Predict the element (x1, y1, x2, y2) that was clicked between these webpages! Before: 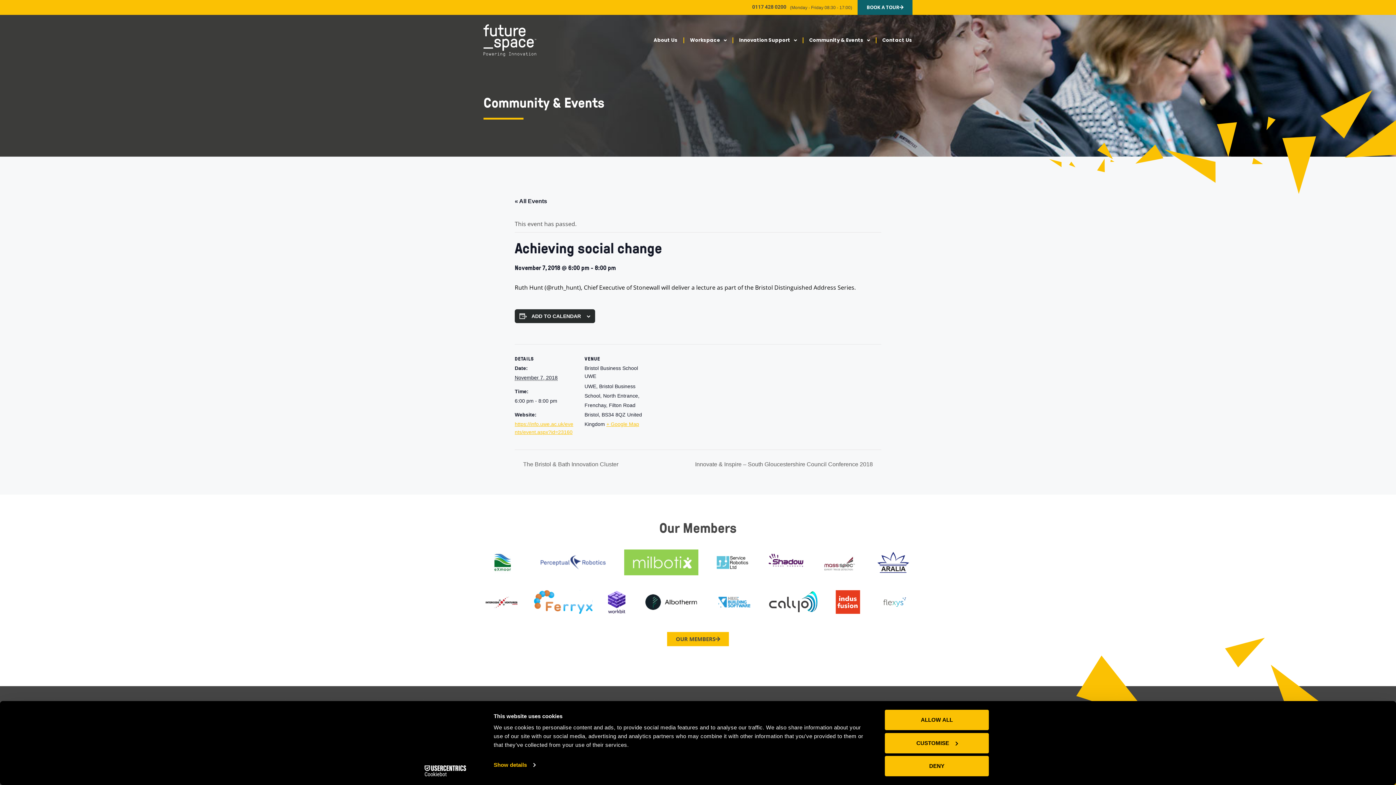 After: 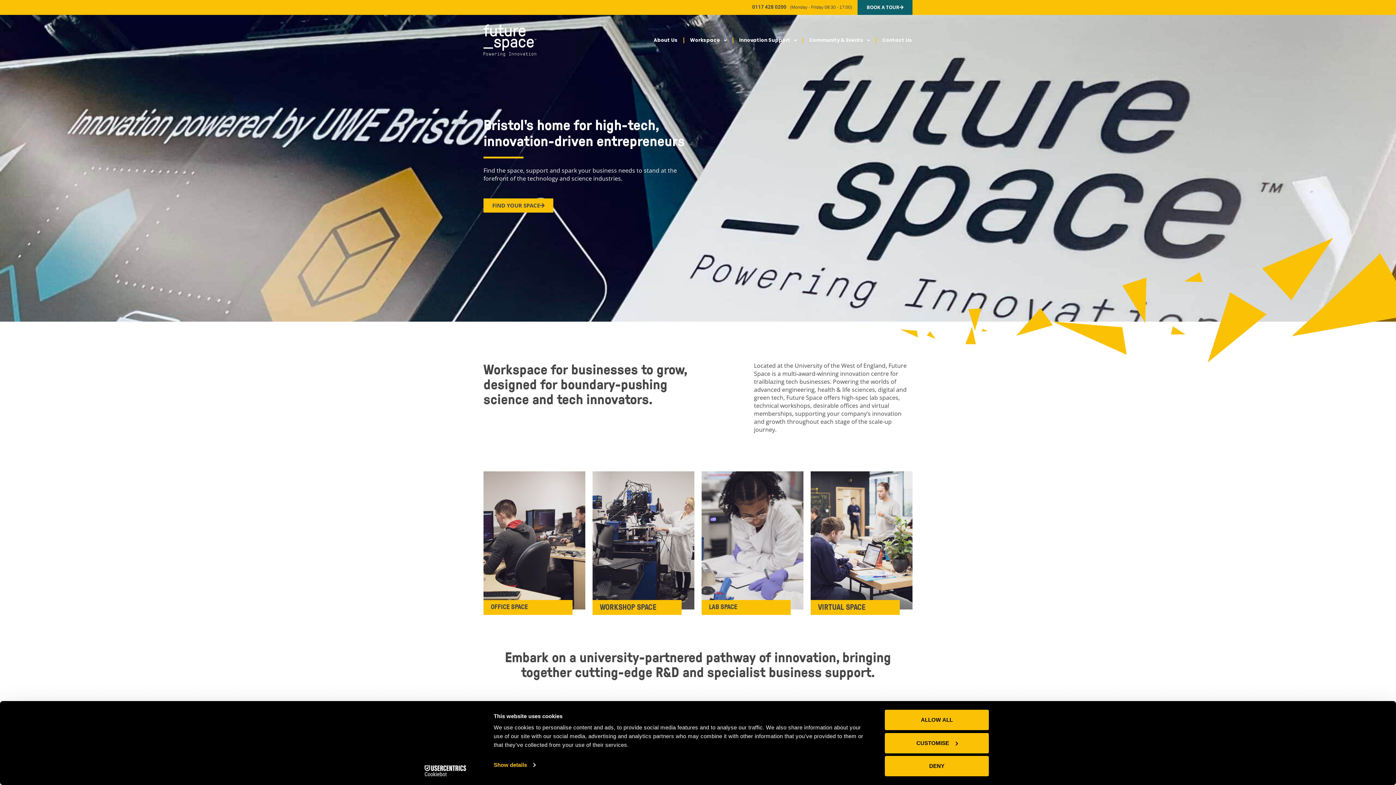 Action: bbox: (483, 24, 536, 56)